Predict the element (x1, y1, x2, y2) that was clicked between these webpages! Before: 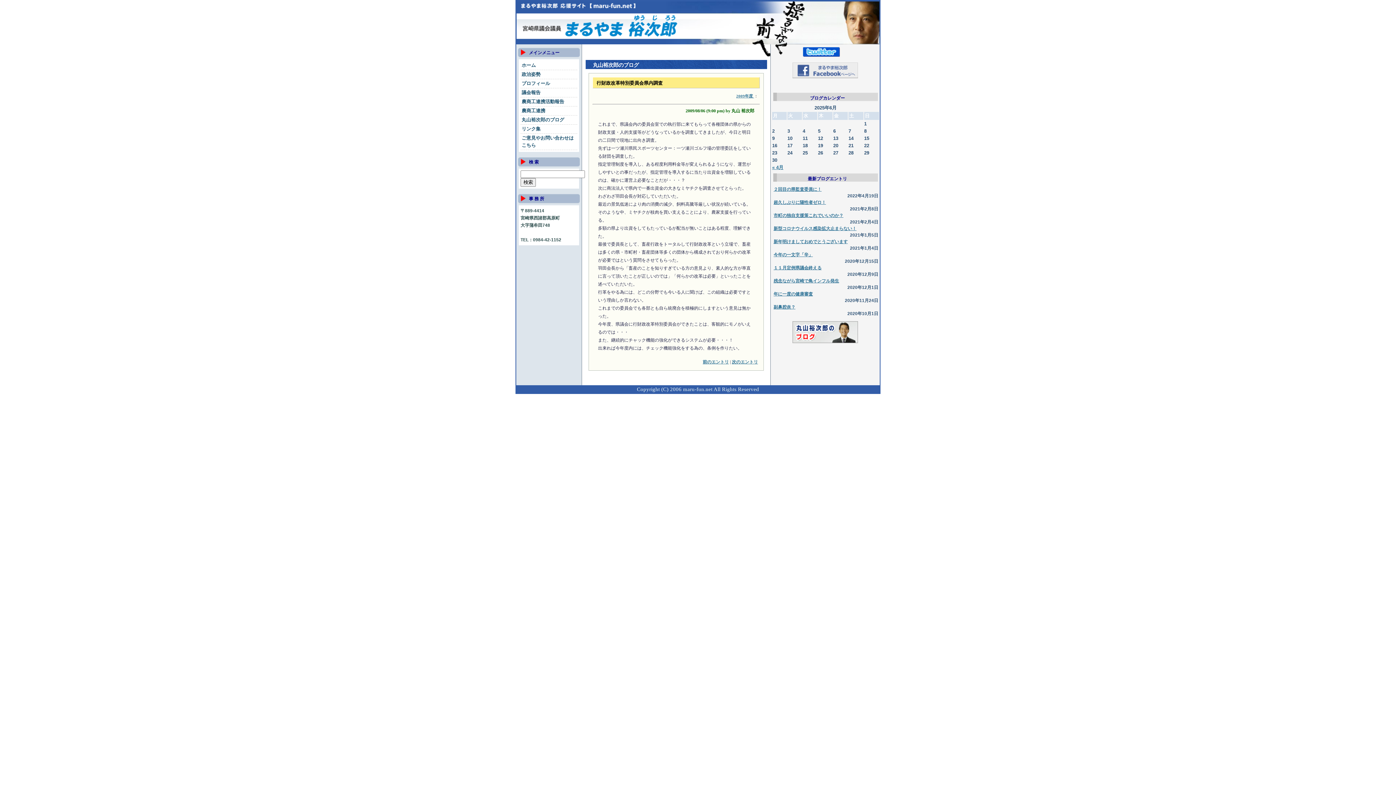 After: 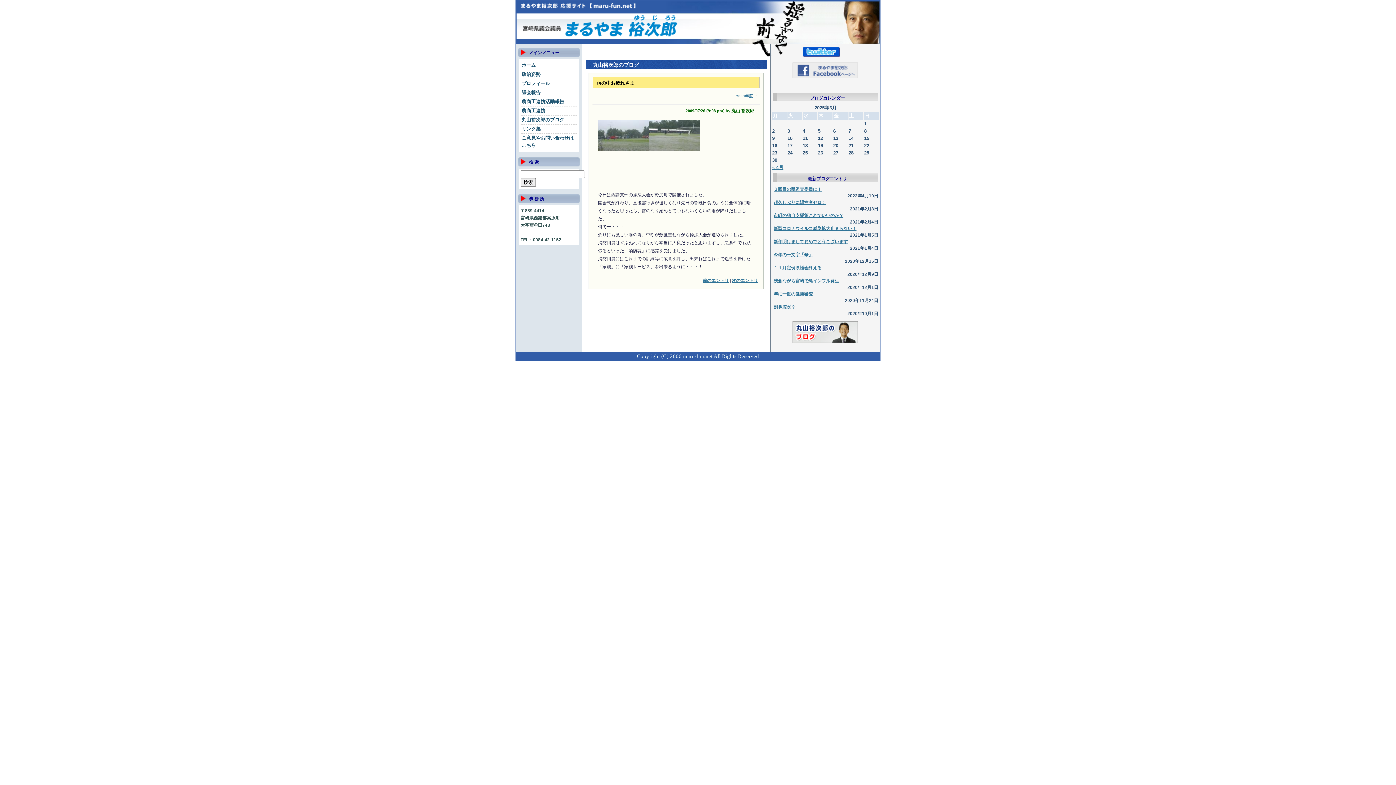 Action: label: 前のエントリ bbox: (702, 359, 729, 364)